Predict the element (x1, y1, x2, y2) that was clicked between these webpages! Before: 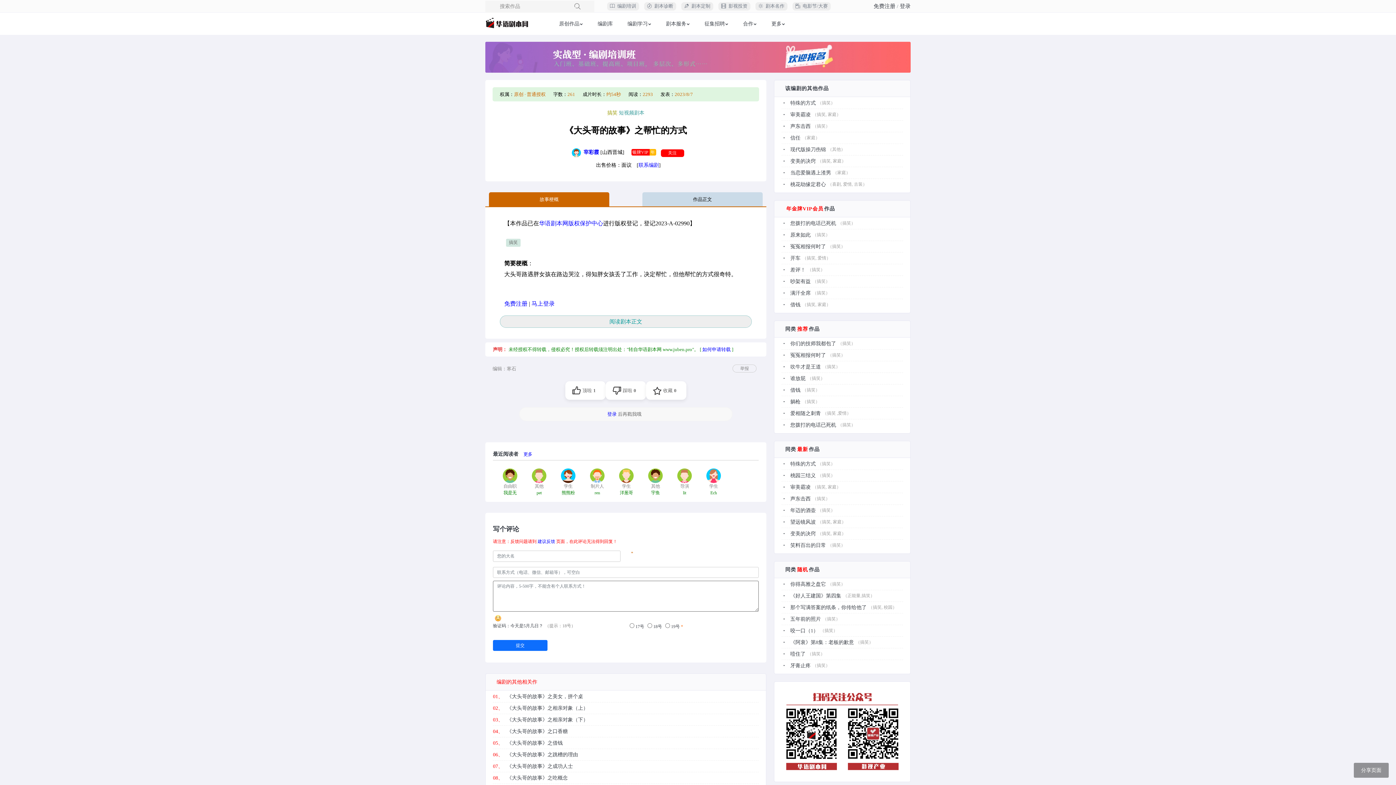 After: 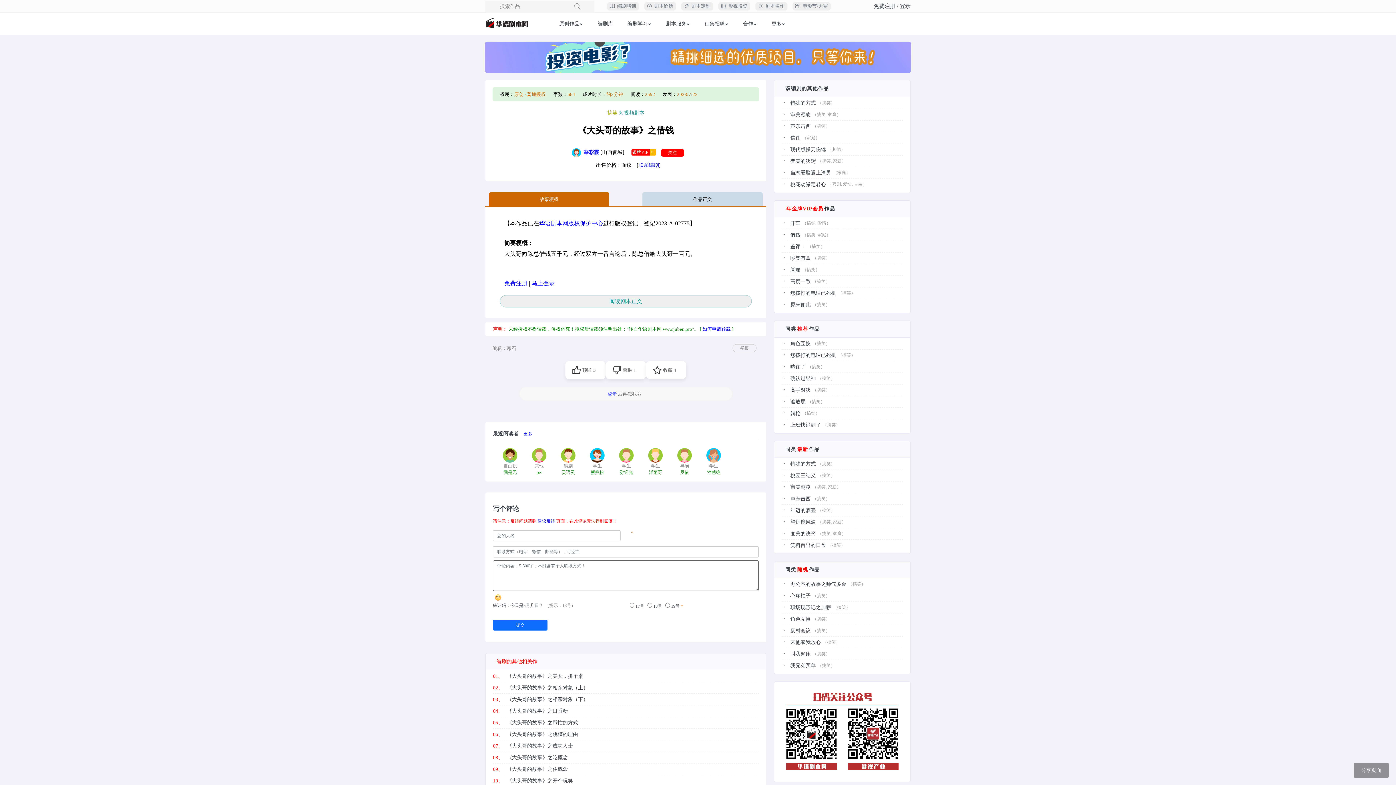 Action: label: 《大头哥的故事》之借钱 bbox: (503, 740, 562, 746)